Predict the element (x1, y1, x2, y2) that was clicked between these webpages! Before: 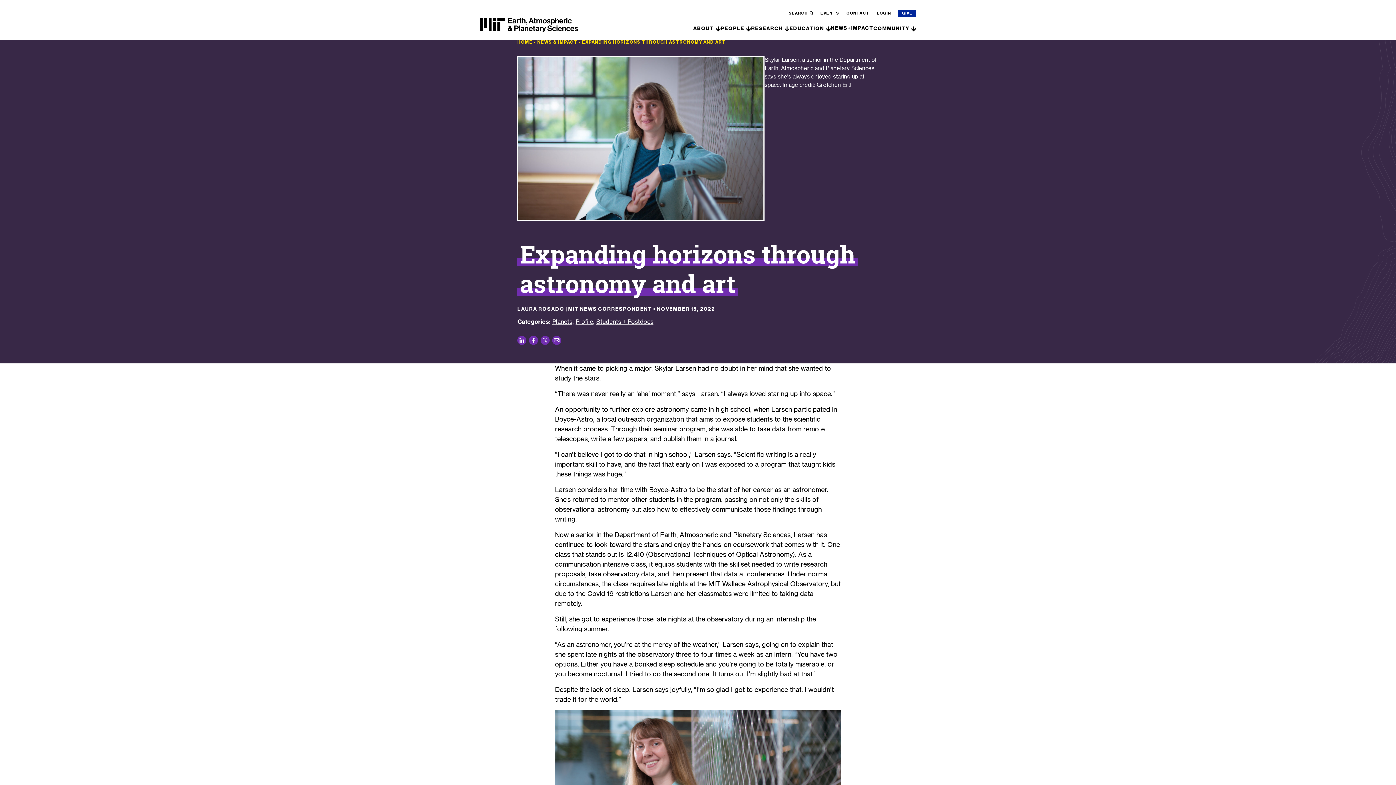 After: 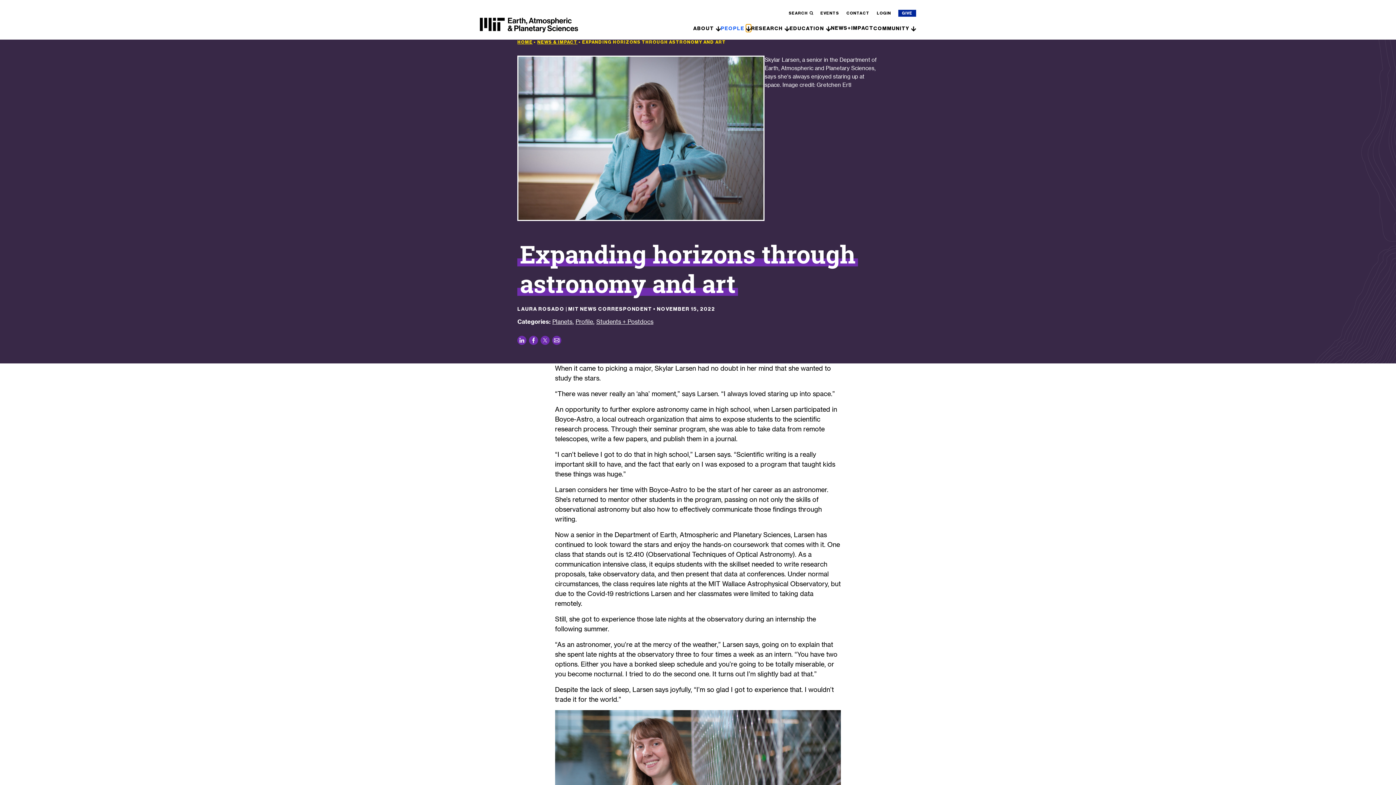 Action: label: show submenu for "People" bbox: (746, 24, 751, 32)